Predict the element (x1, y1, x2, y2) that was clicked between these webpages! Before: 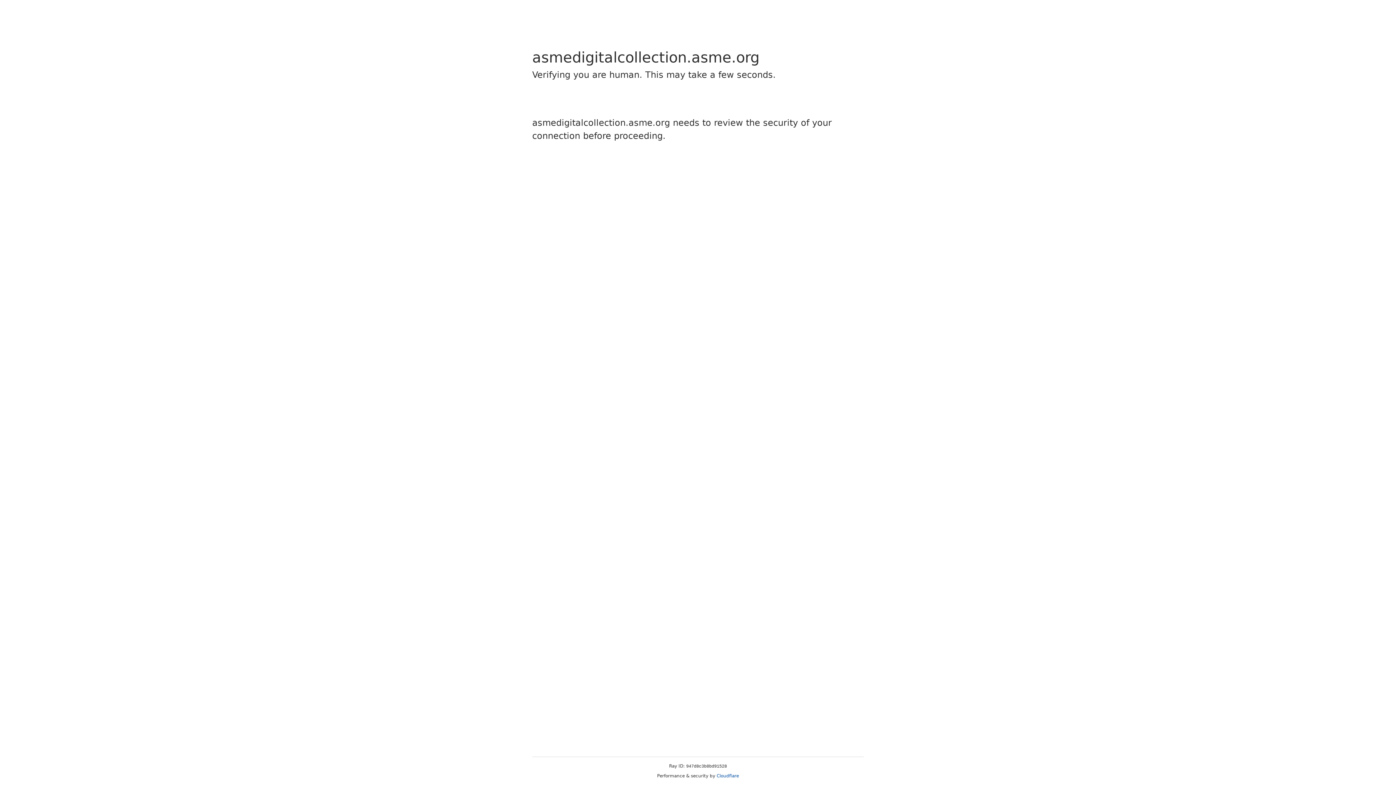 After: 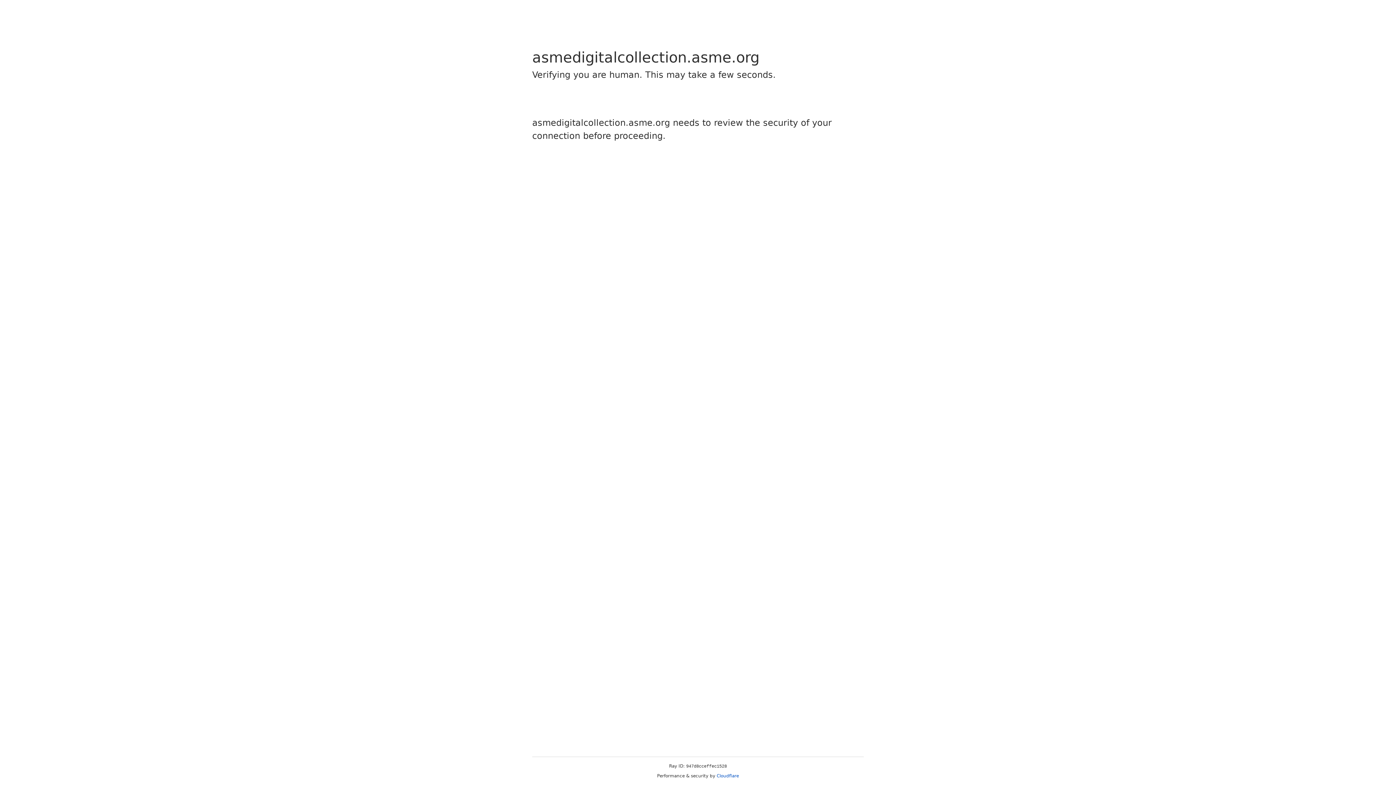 Action: label: Cloudflare bbox: (716, 773, 739, 778)